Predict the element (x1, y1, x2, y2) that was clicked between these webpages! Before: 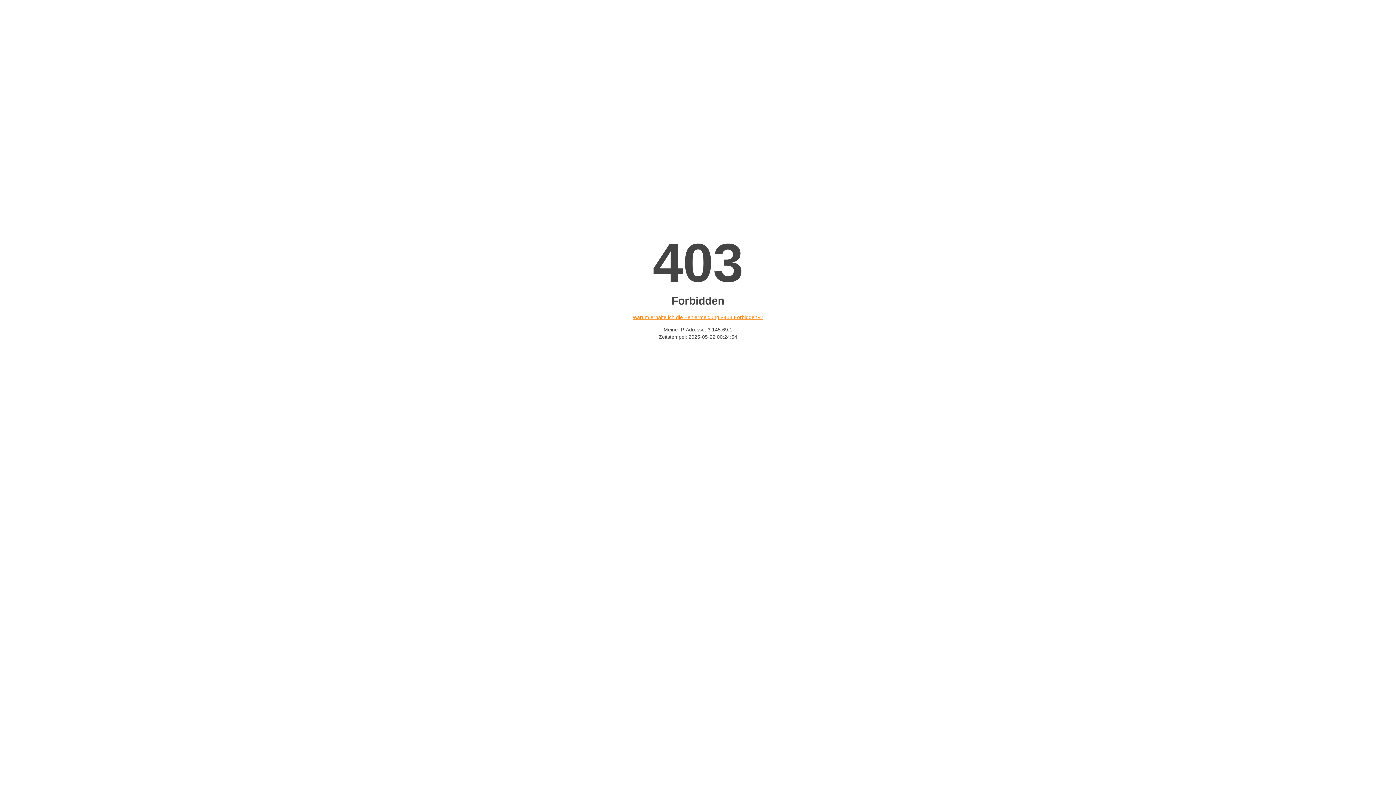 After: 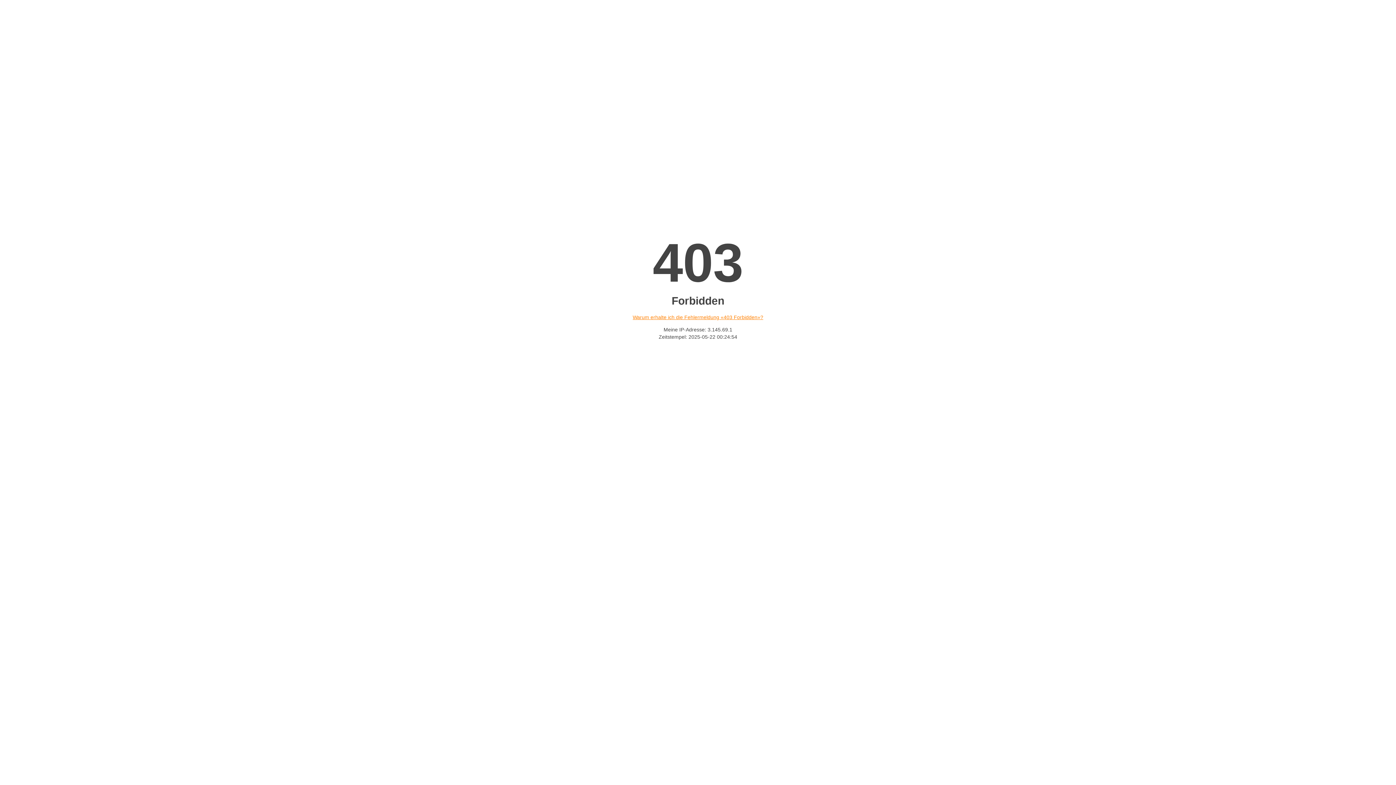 Action: bbox: (632, 314, 763, 320) label: Warum erhalte ich die Fehlermeldung «403 Forbidden»?